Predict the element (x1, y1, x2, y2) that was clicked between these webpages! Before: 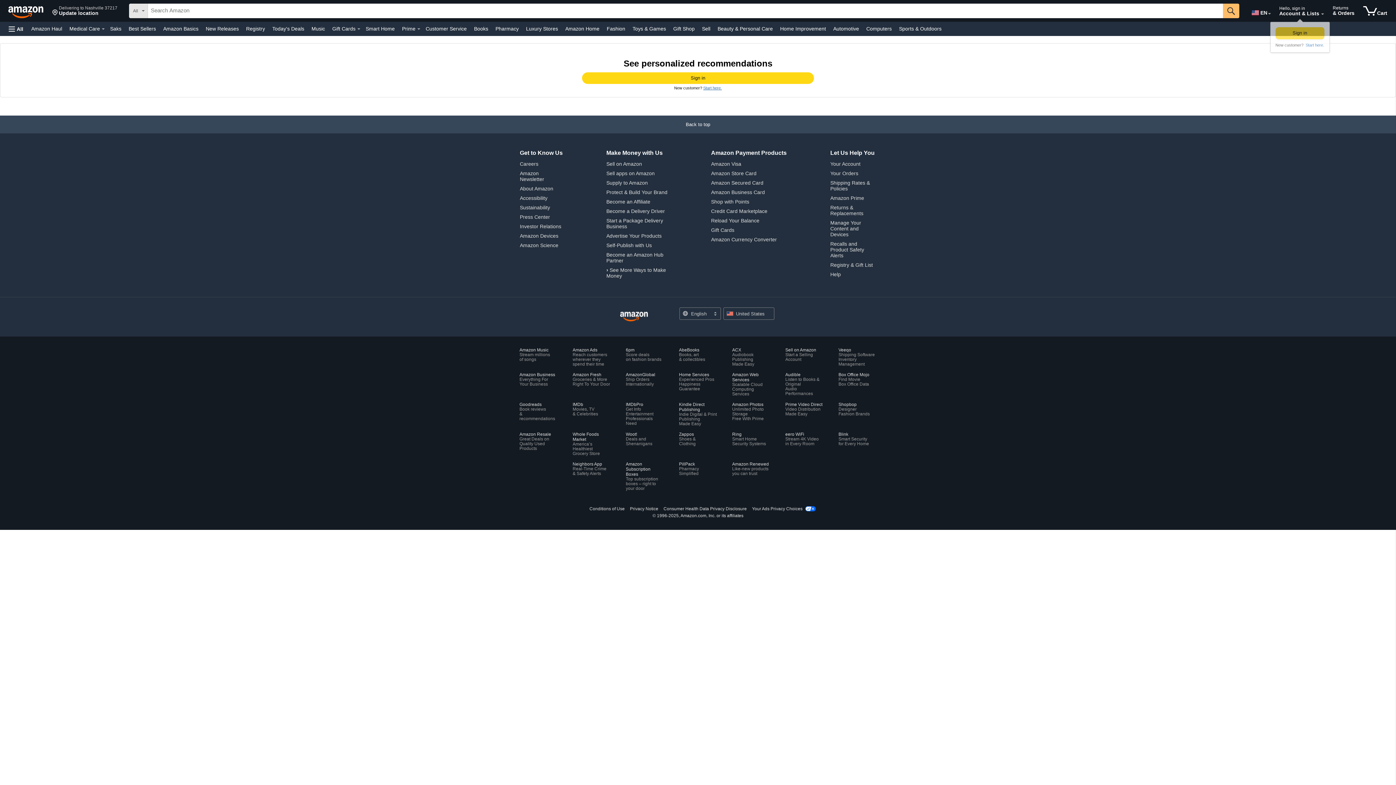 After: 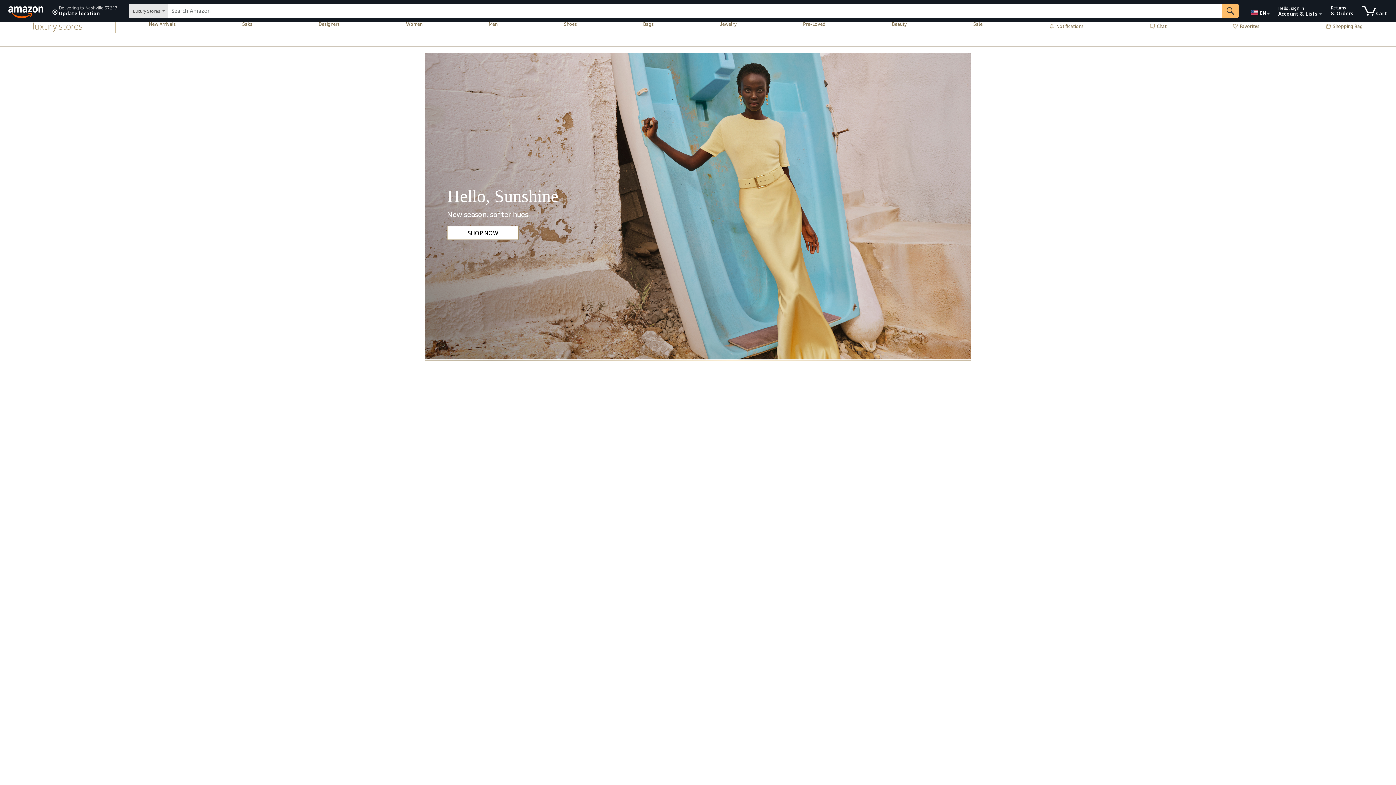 Action: label: Luxury Stores bbox: (524, 23, 560, 33)